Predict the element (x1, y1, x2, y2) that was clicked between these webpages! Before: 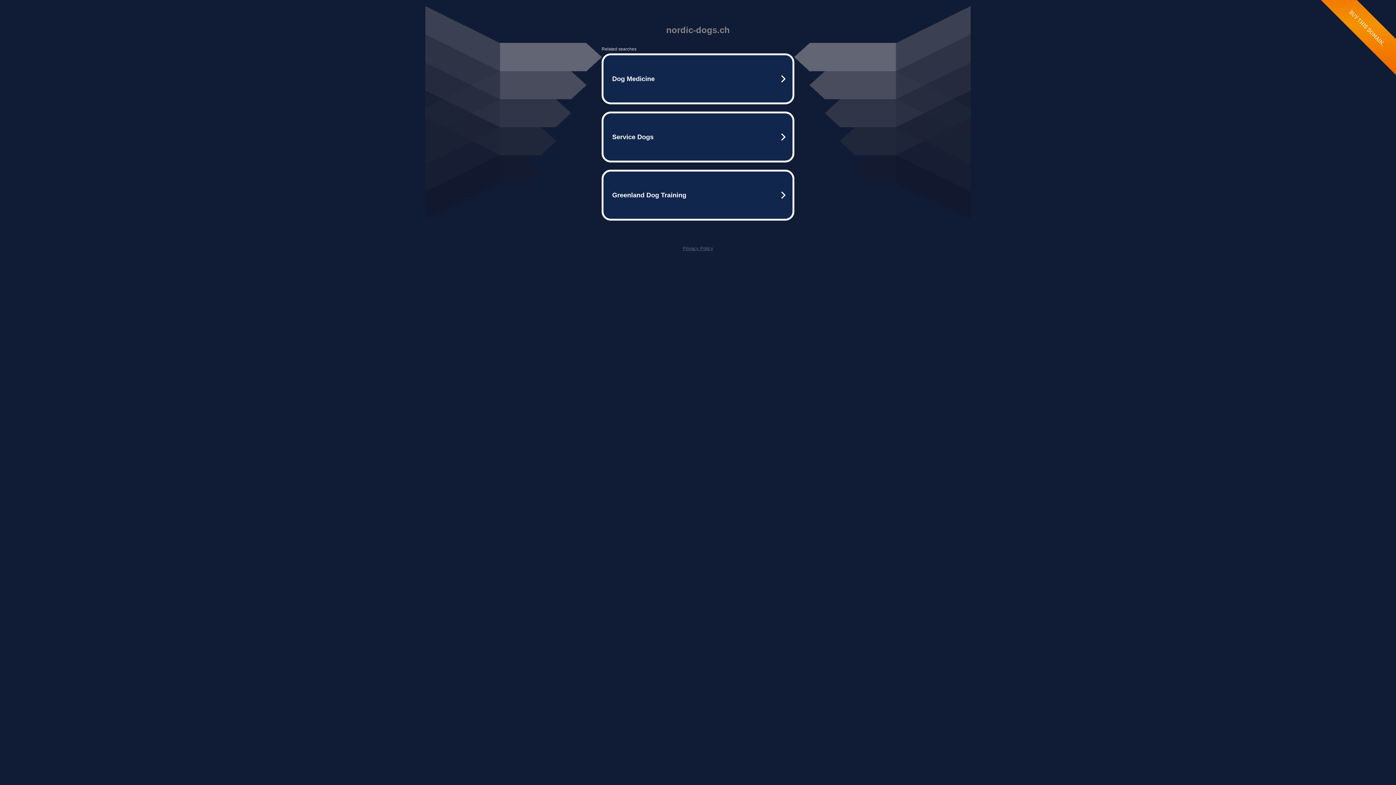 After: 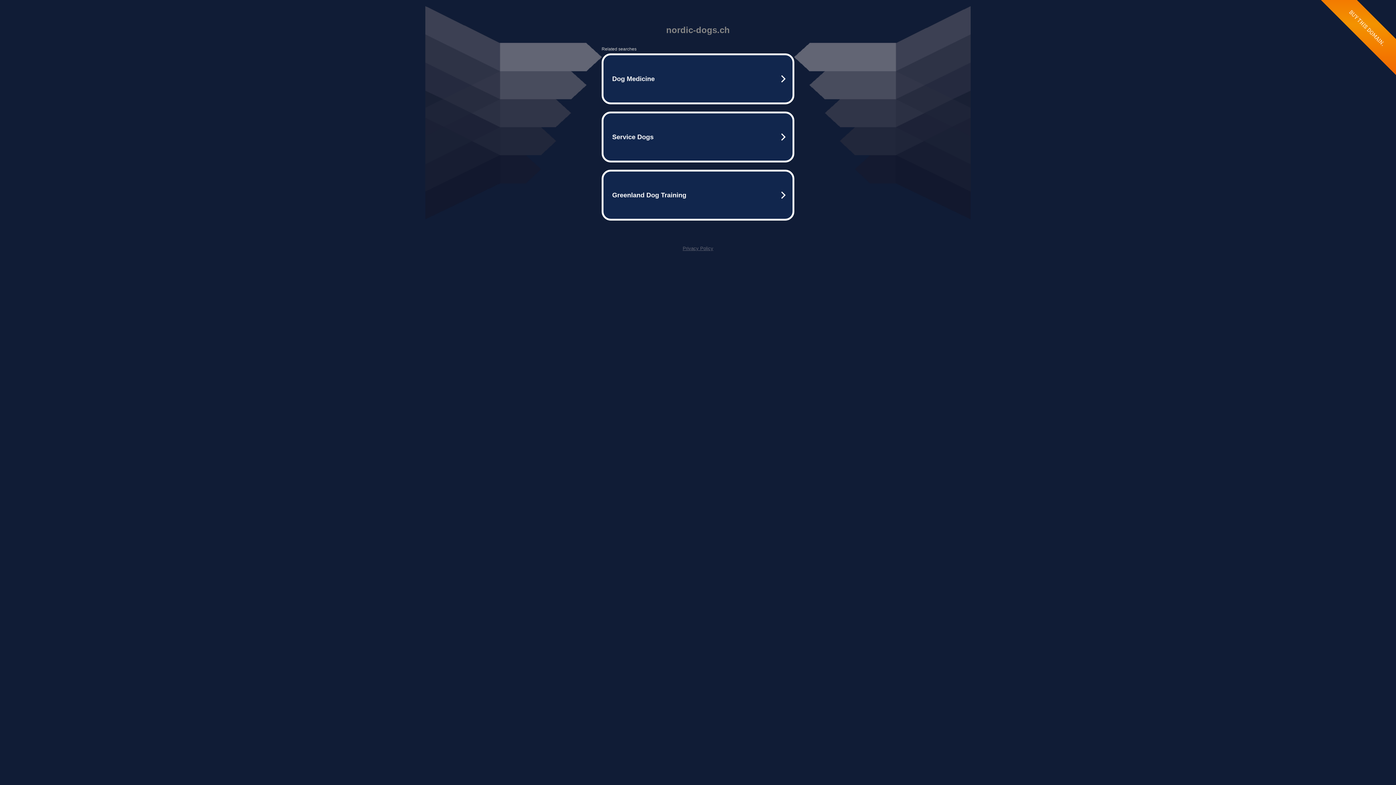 Action: bbox: (682, 245, 713, 251) label: Privacy Policy